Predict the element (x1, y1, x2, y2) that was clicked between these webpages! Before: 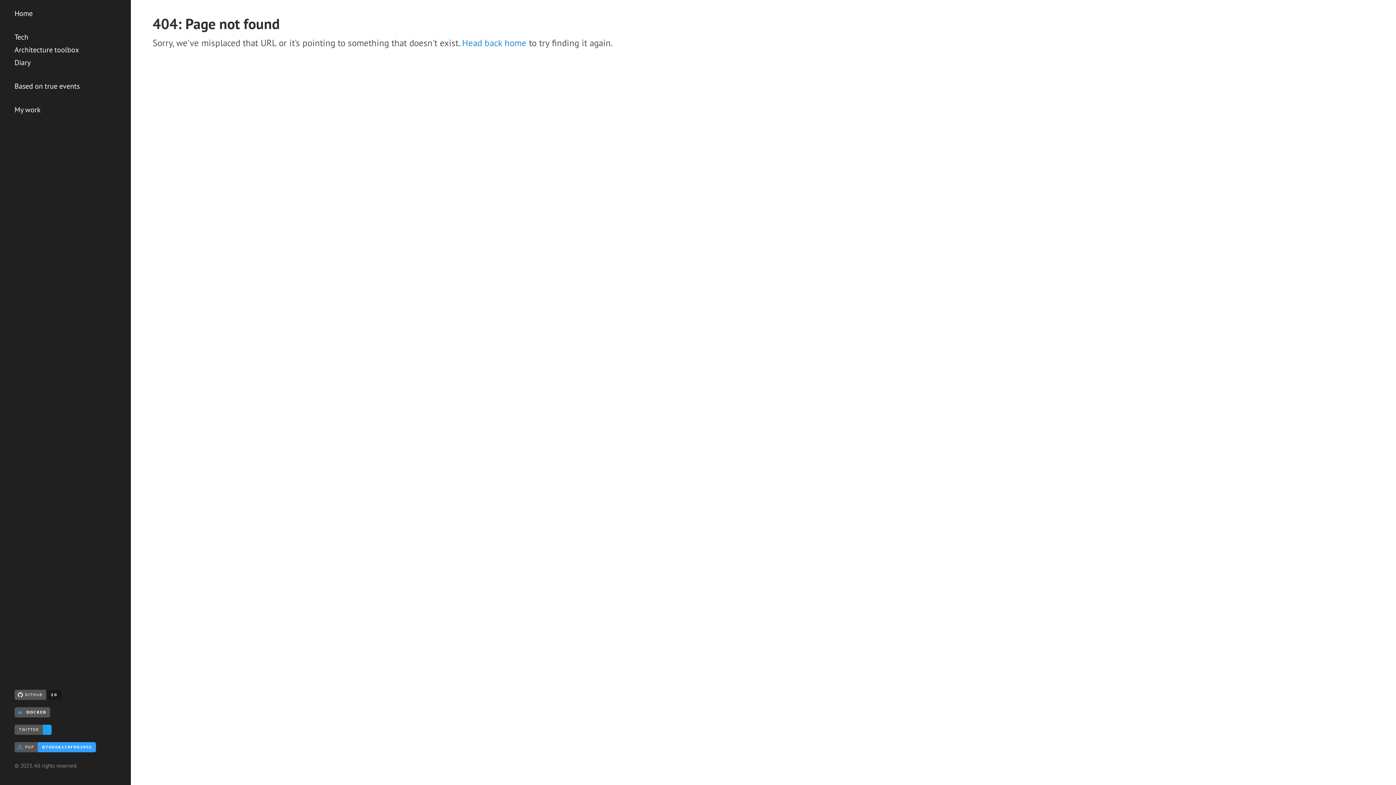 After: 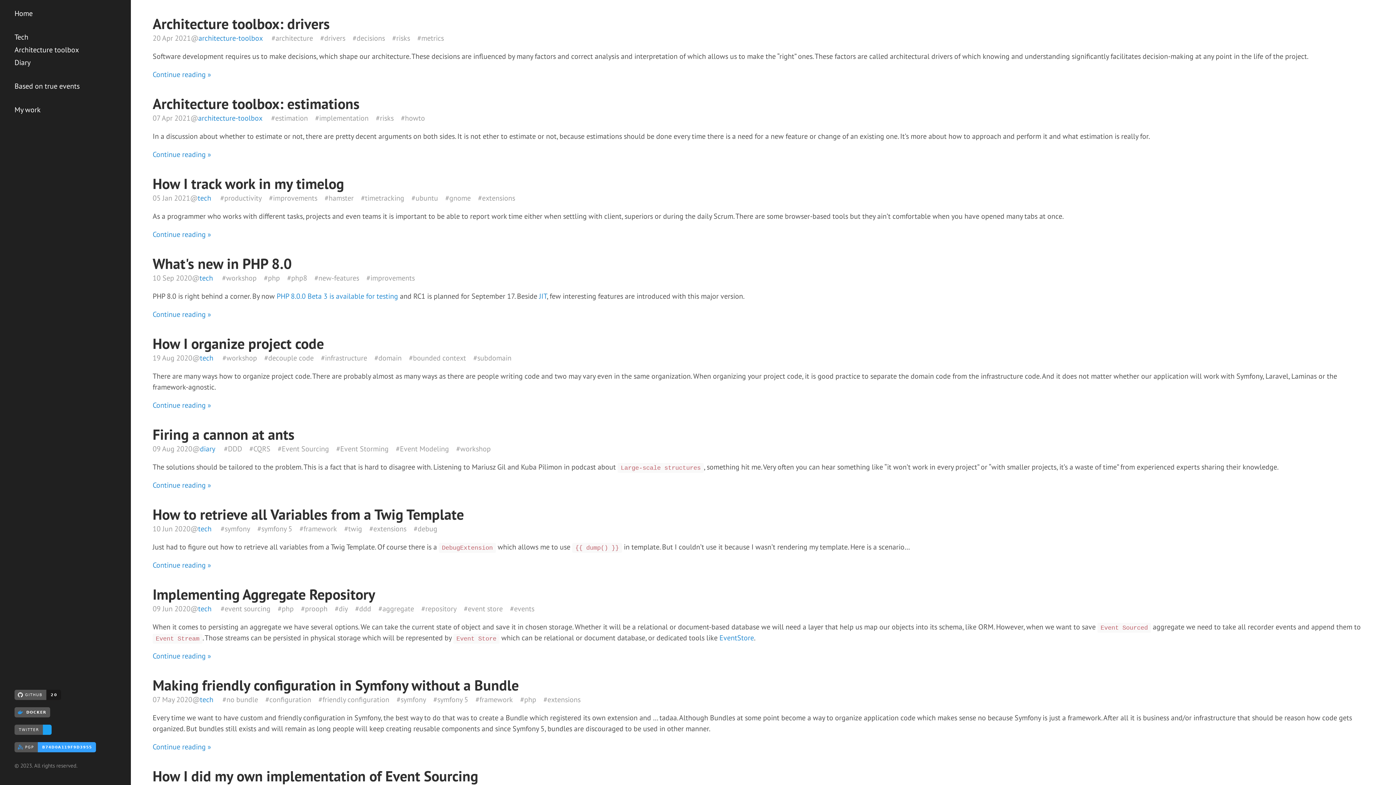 Action: label: Home bbox: (14, 7, 116, 20)